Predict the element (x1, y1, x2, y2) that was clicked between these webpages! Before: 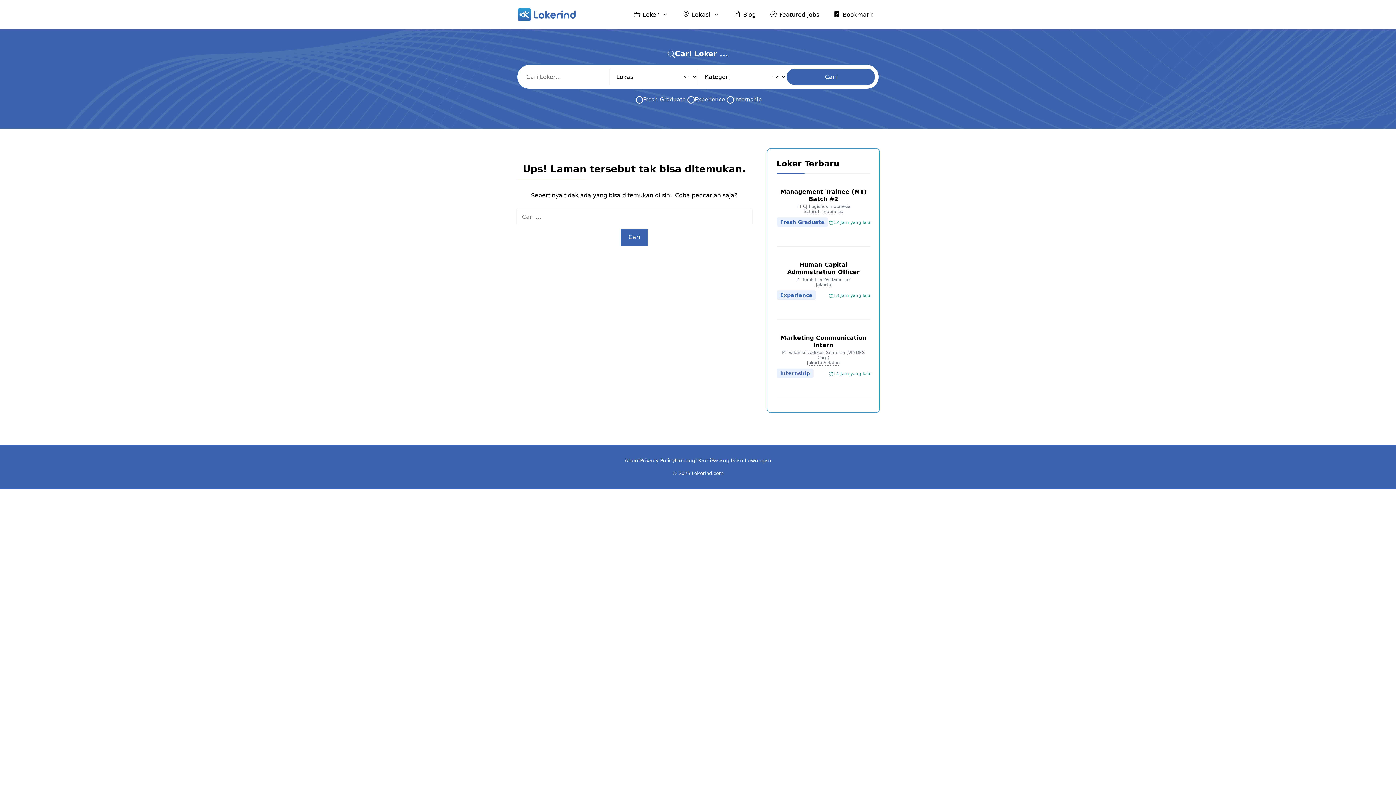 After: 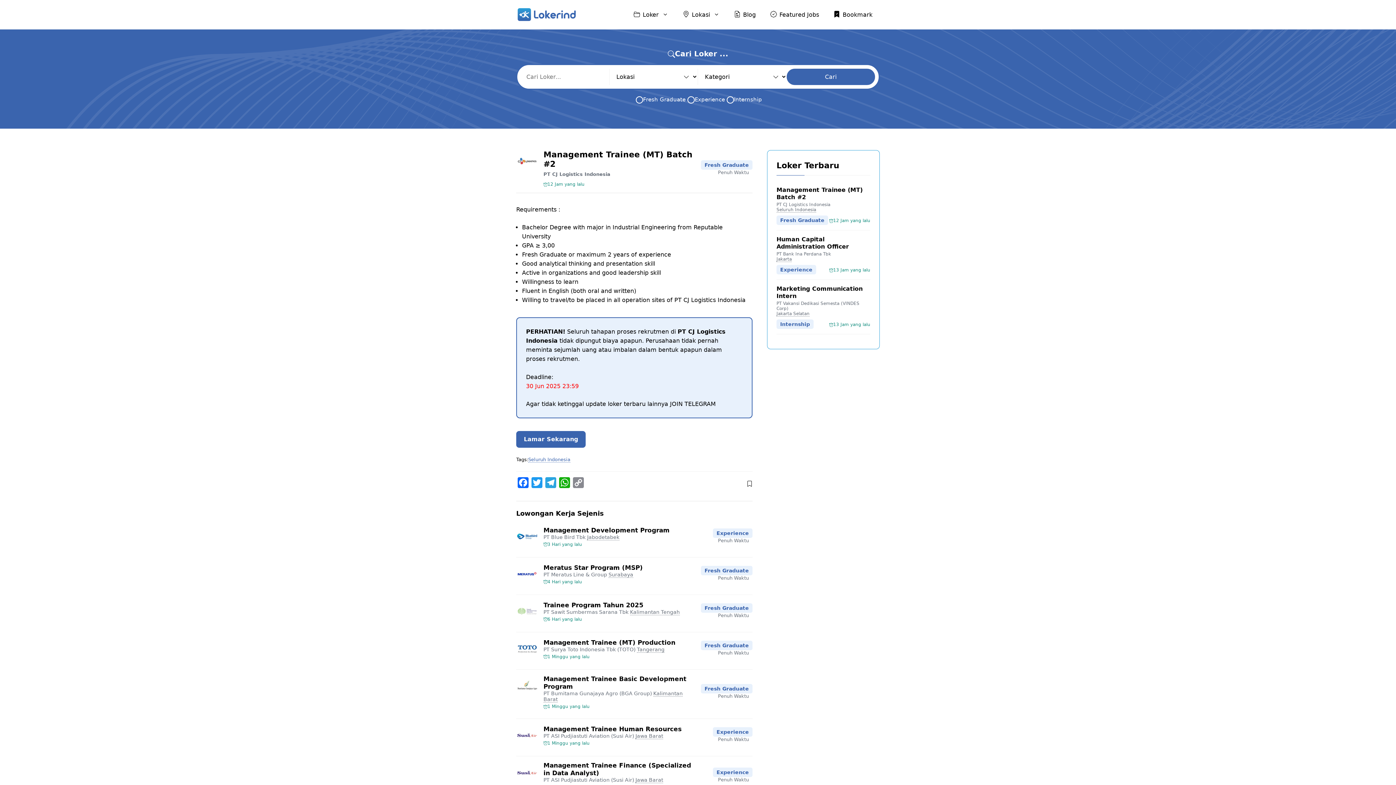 Action: label: Management Trainee (MT) Batch #2 bbox: (780, 188, 866, 202)